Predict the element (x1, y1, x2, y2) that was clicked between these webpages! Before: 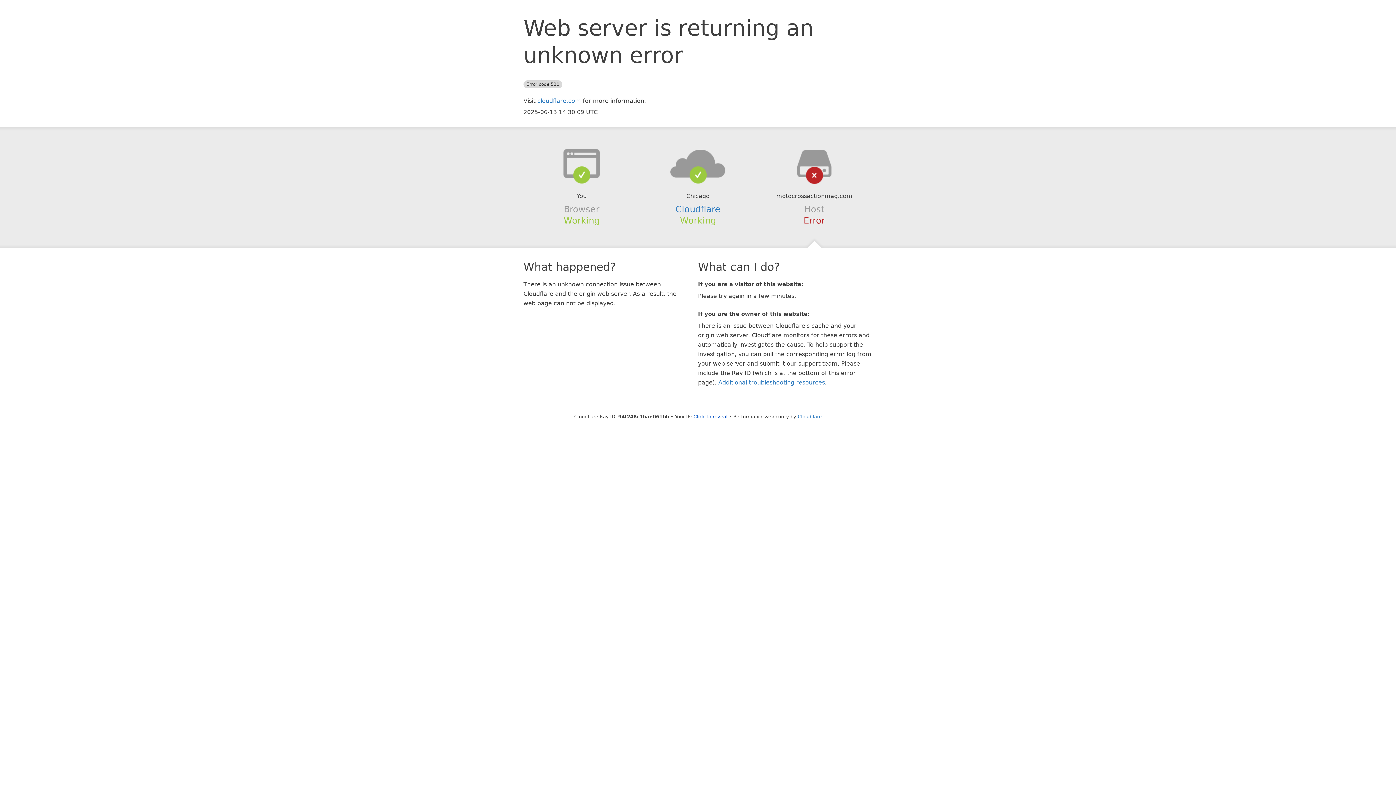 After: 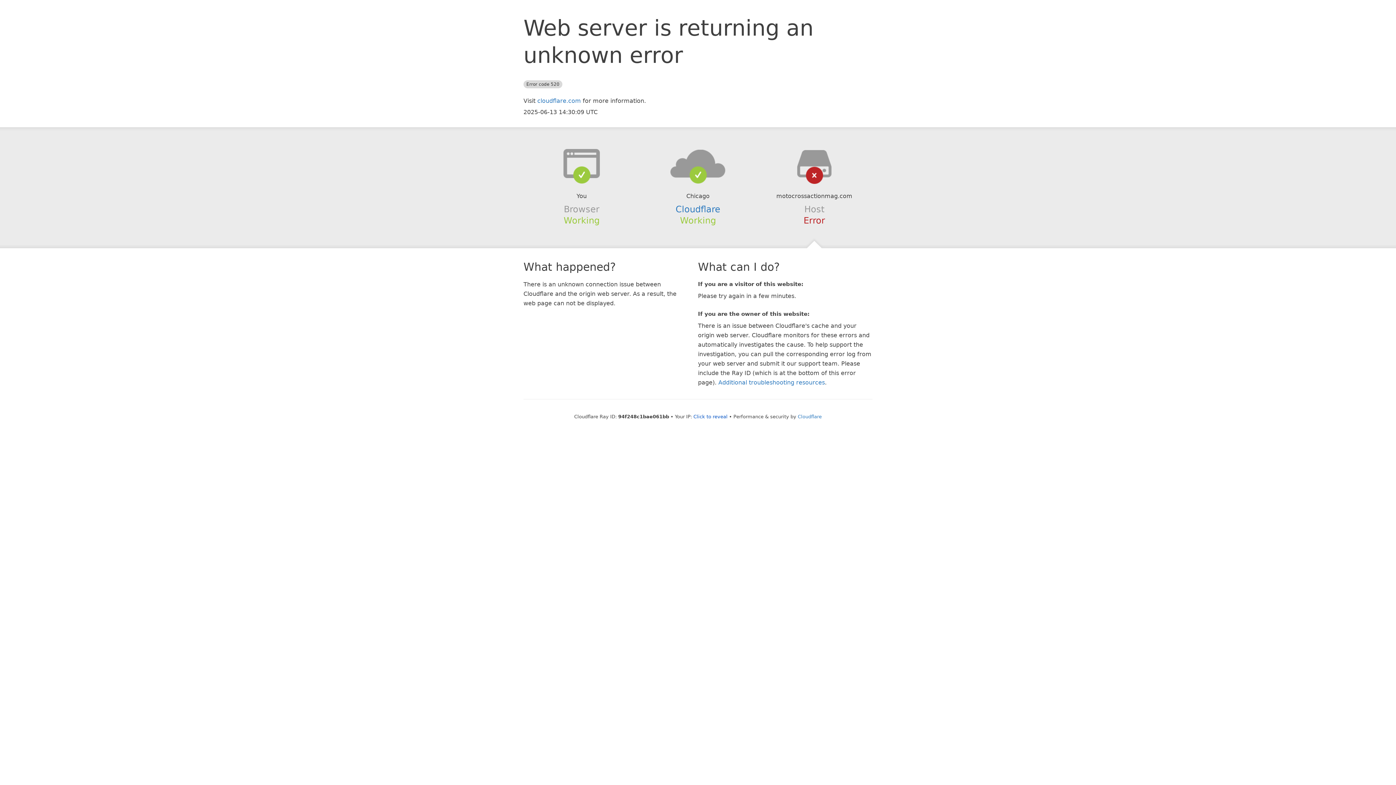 Action: bbox: (639, 148, 756, 178)